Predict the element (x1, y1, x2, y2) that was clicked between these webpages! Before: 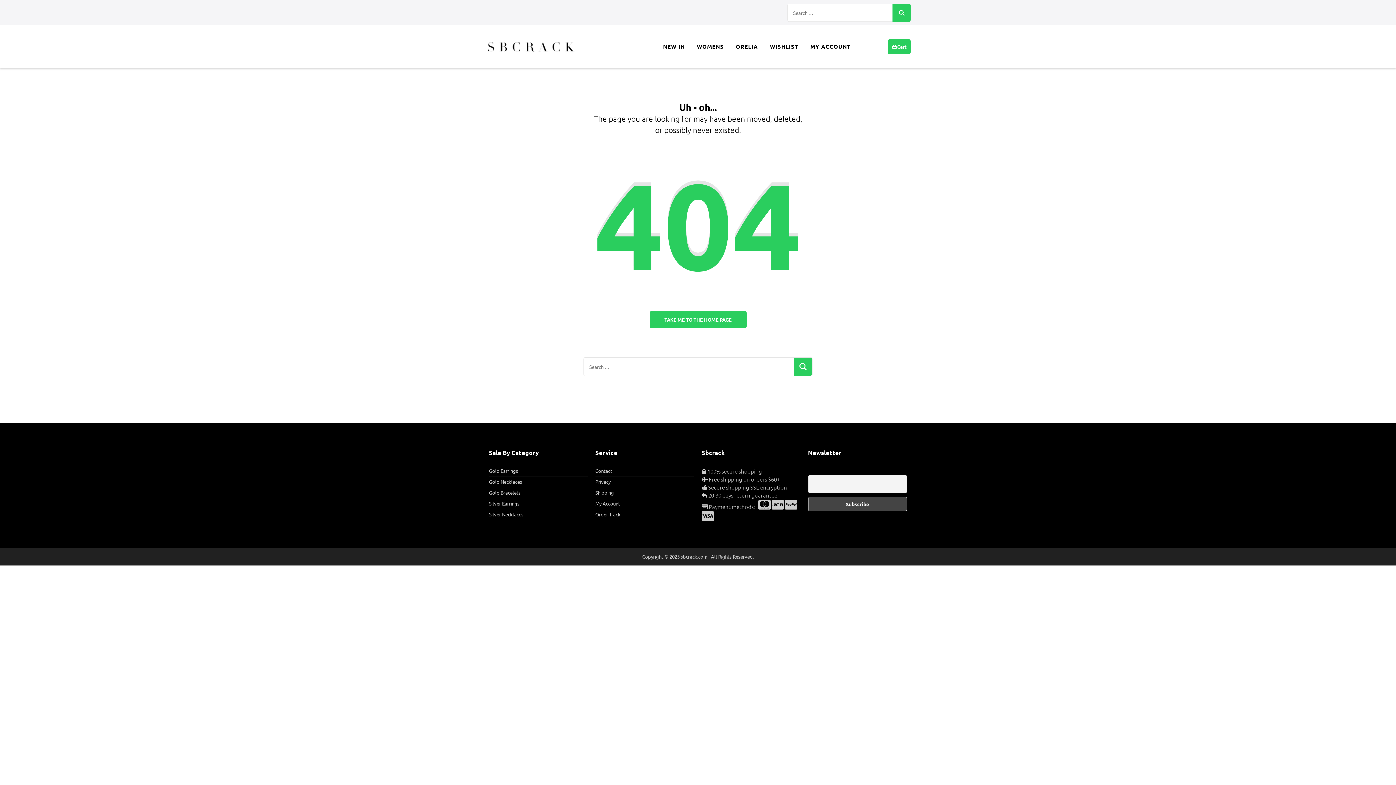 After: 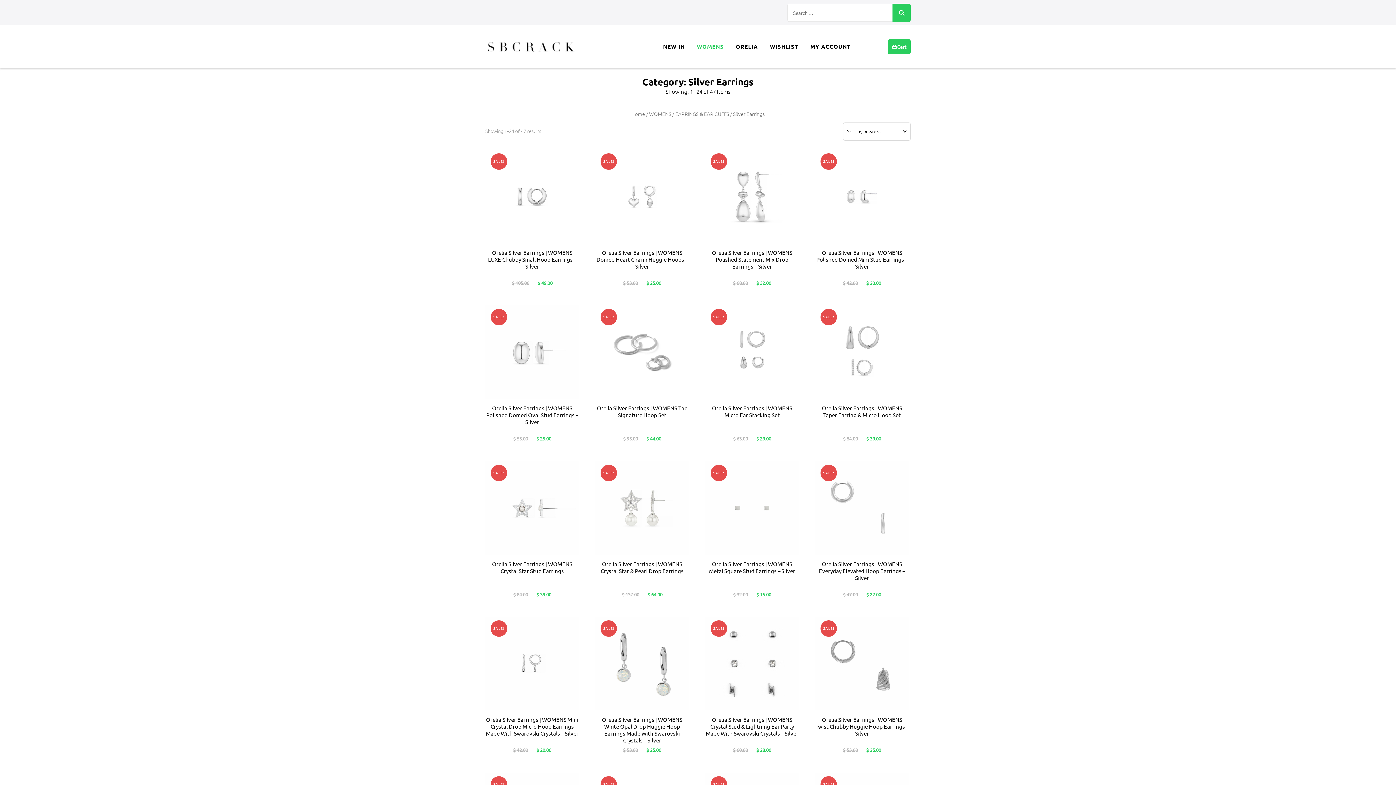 Action: bbox: (489, 500, 519, 506) label: Silver Earrings